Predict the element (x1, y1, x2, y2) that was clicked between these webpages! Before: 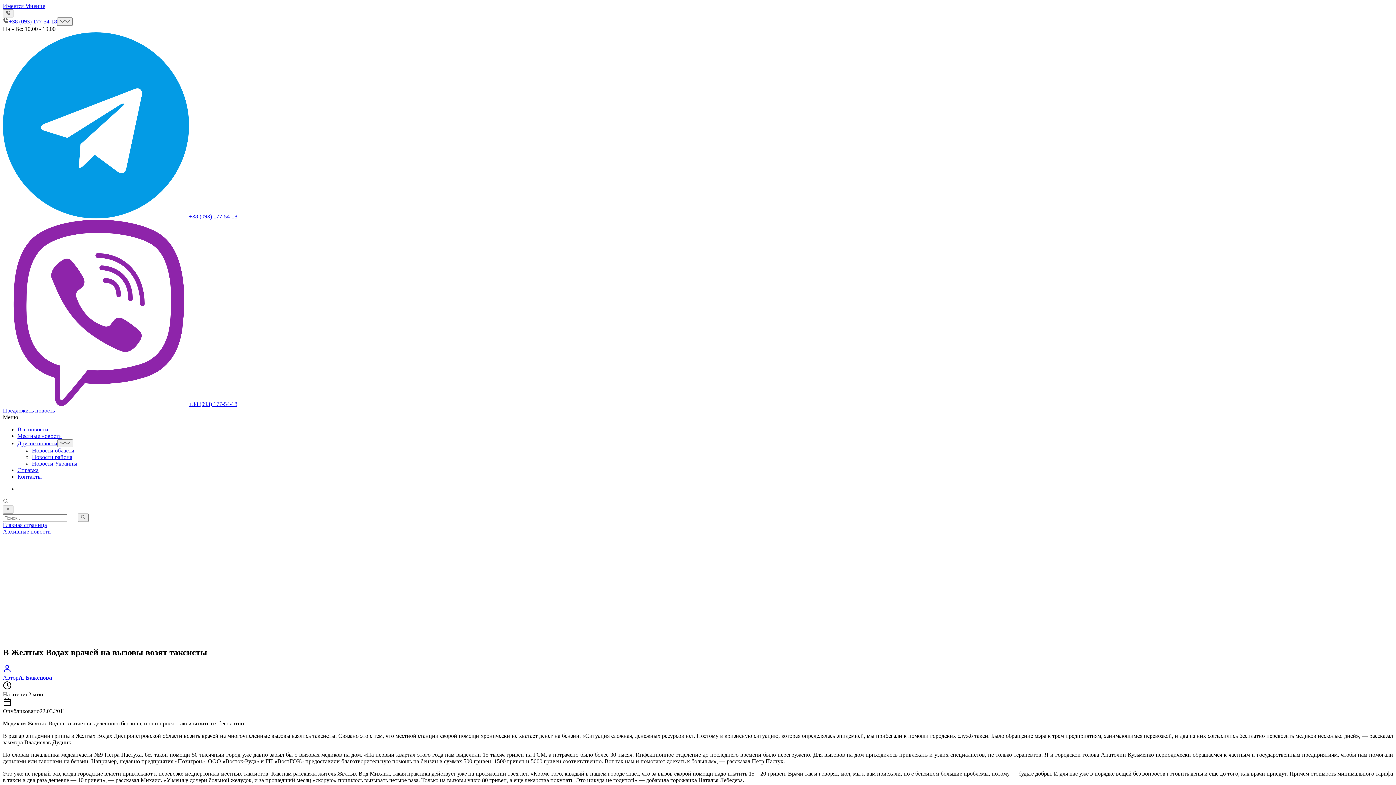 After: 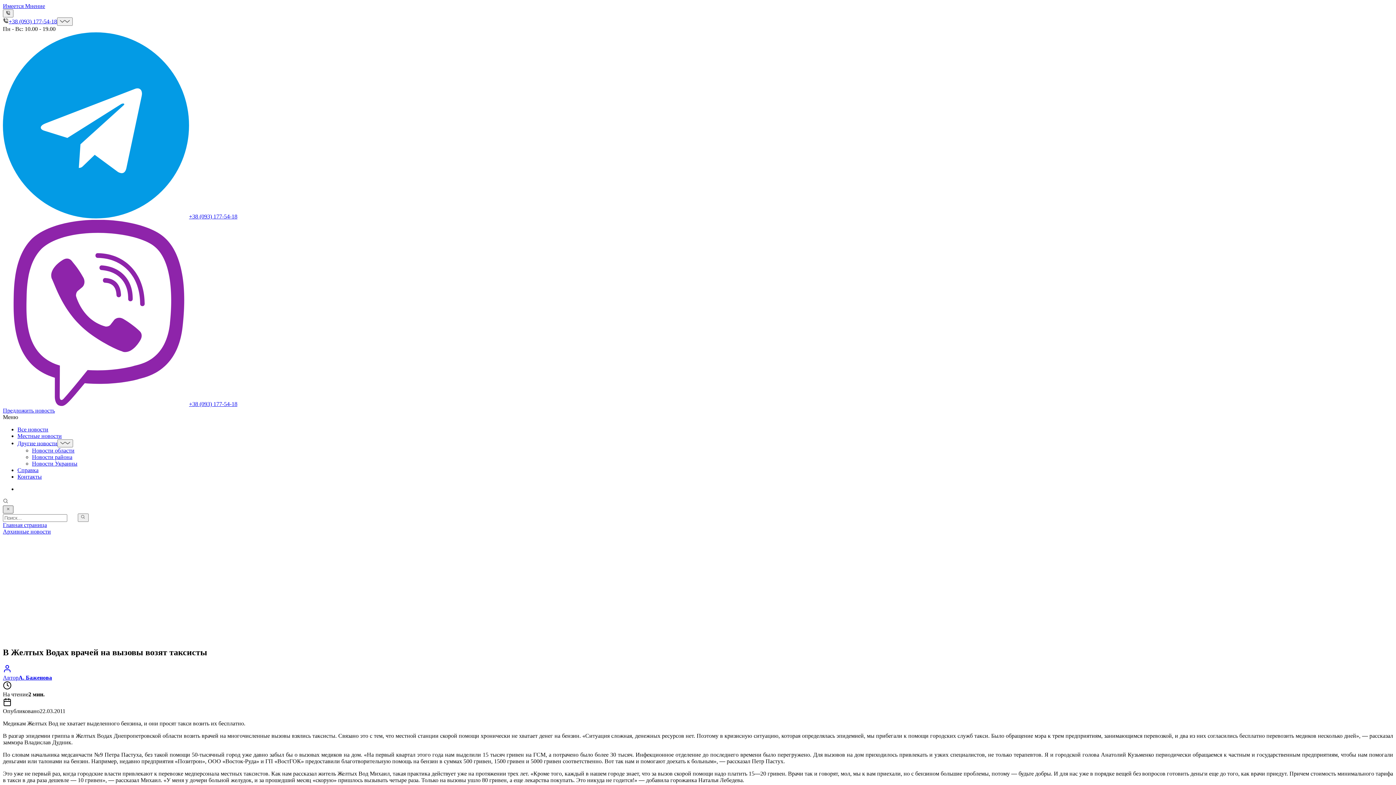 Action: bbox: (2, 505, 13, 513)